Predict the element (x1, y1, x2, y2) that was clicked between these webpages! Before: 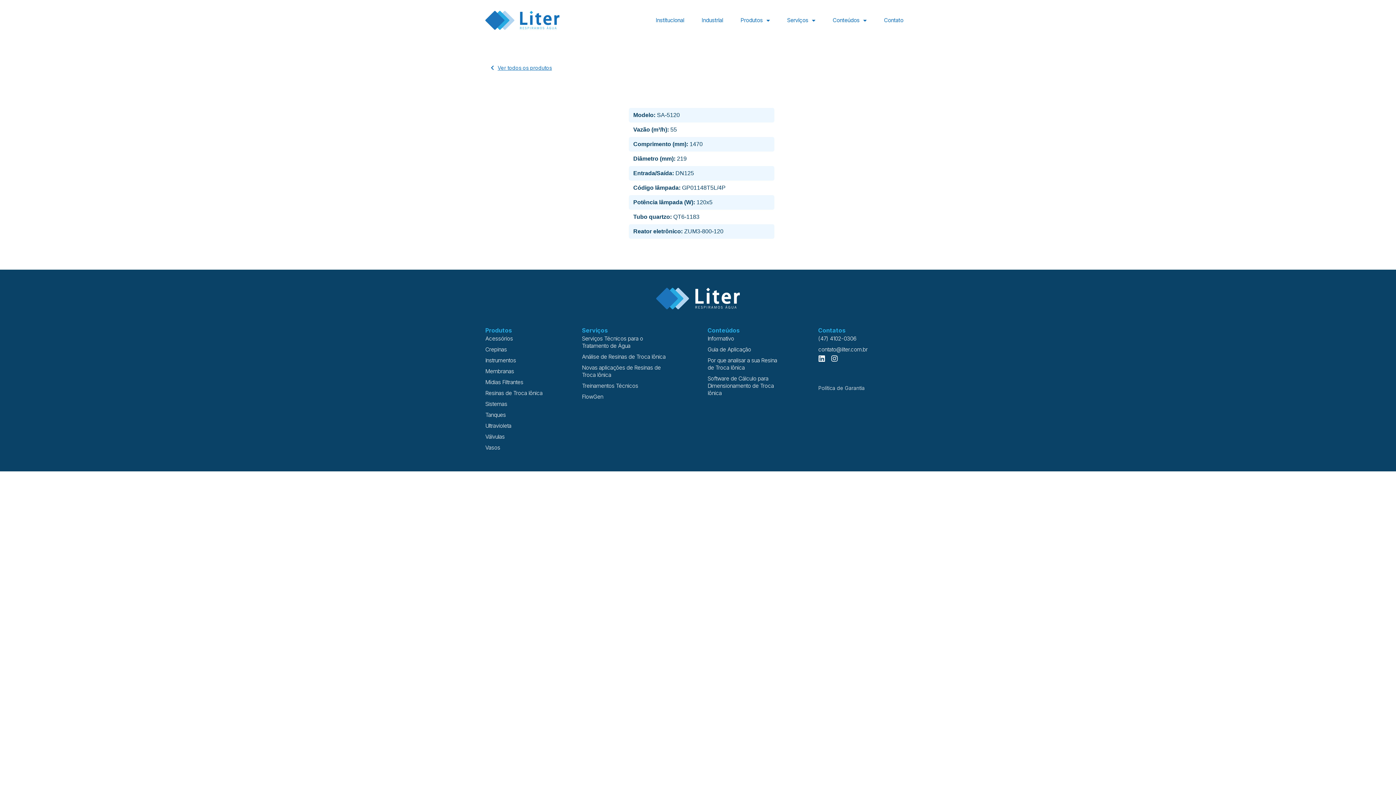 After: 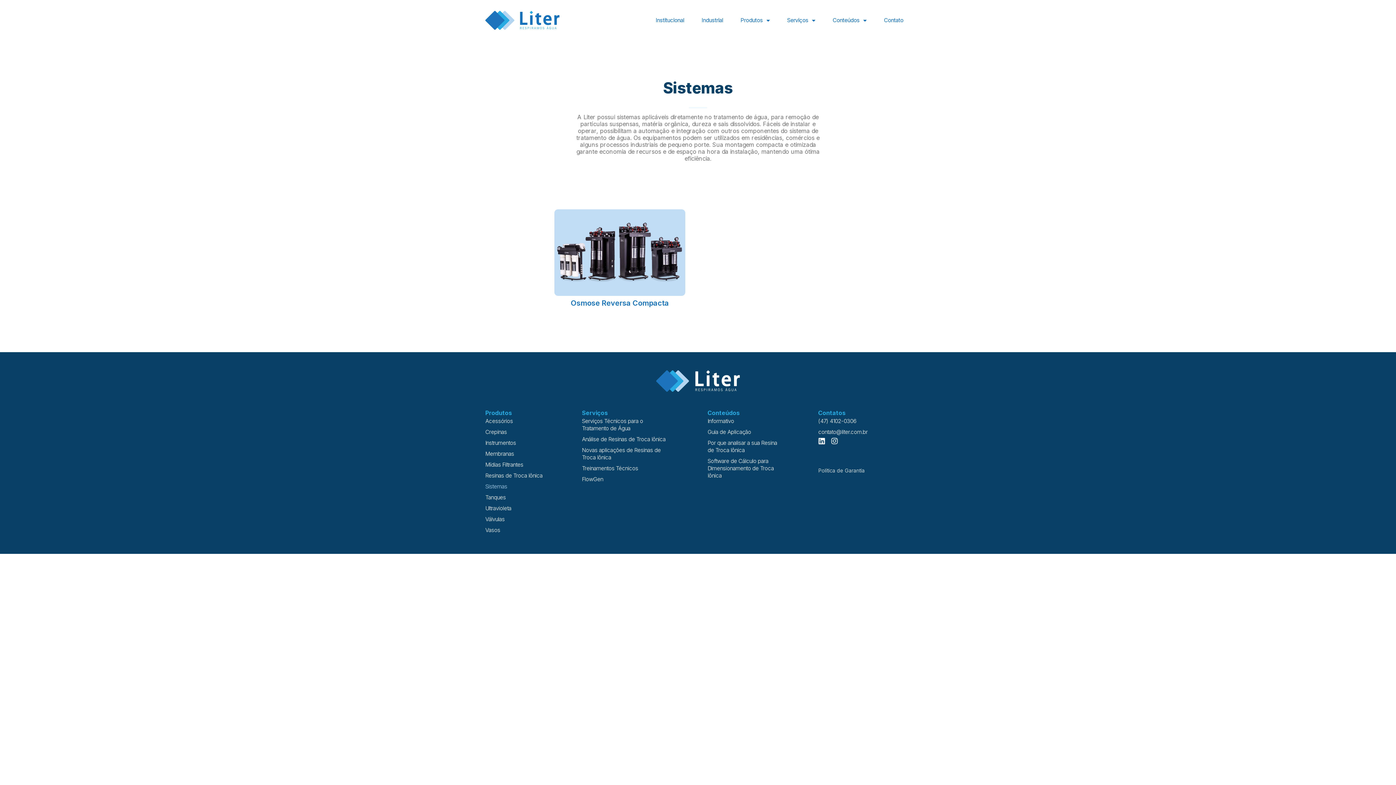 Action: label: Sistemas bbox: (485, 398, 542, 409)